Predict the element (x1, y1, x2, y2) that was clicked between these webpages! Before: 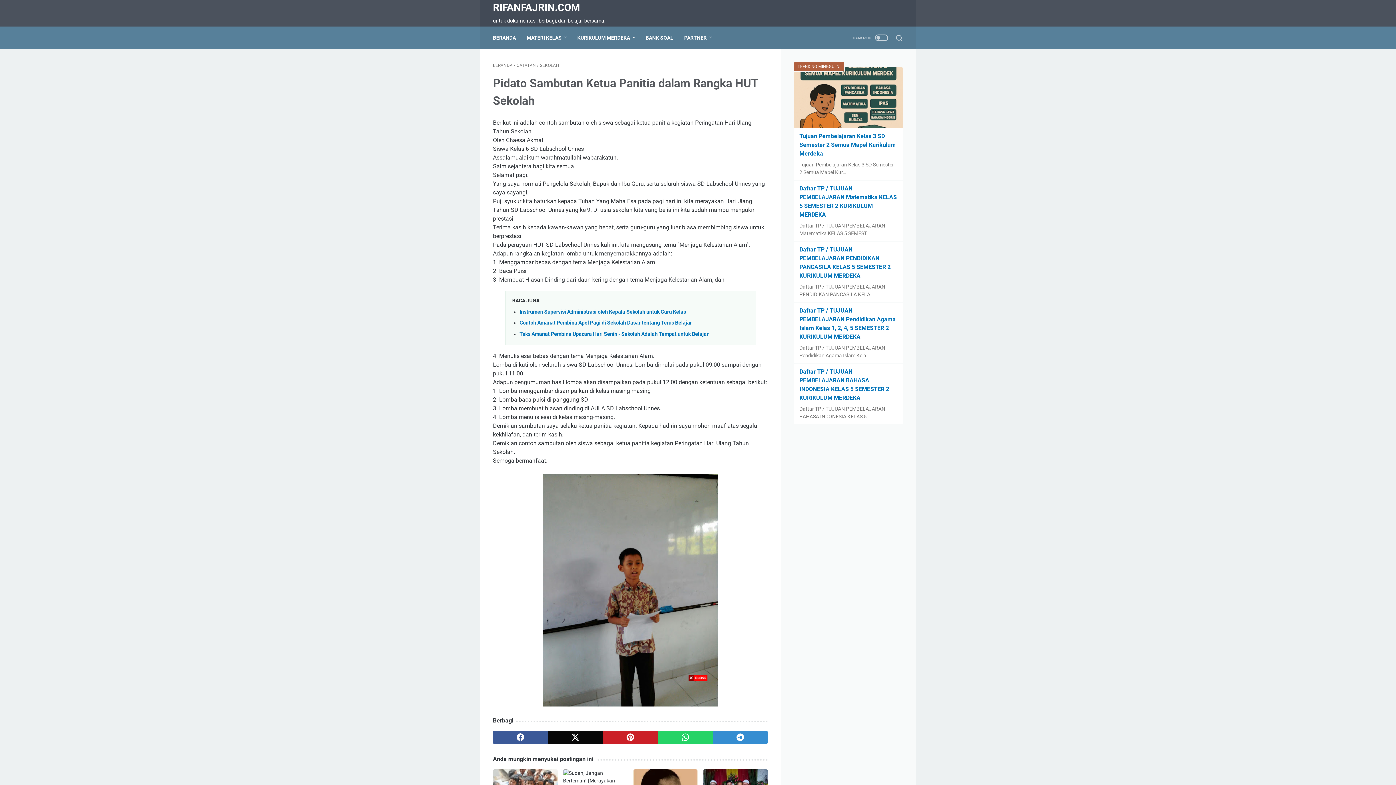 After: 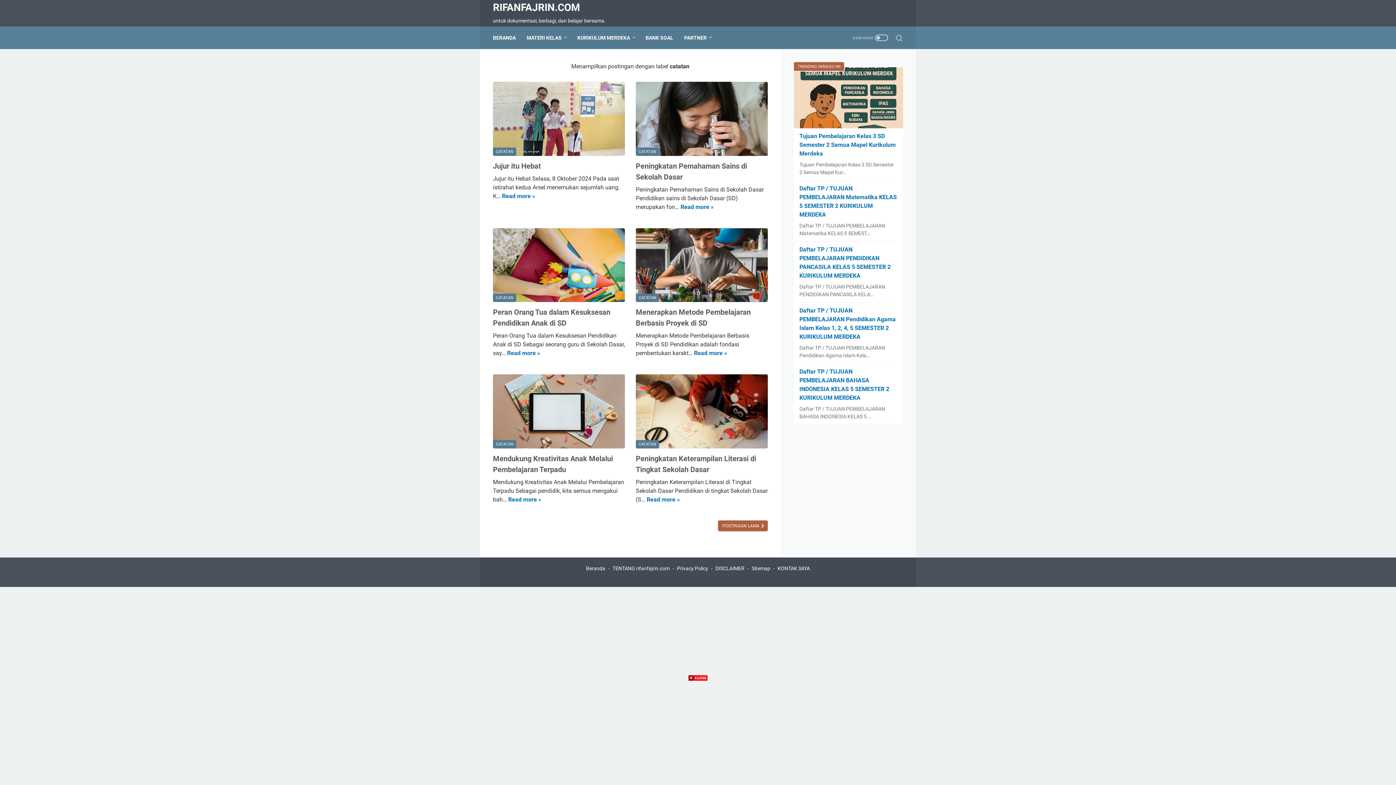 Action: bbox: (516, 62, 537, 68) label: CATATAN 